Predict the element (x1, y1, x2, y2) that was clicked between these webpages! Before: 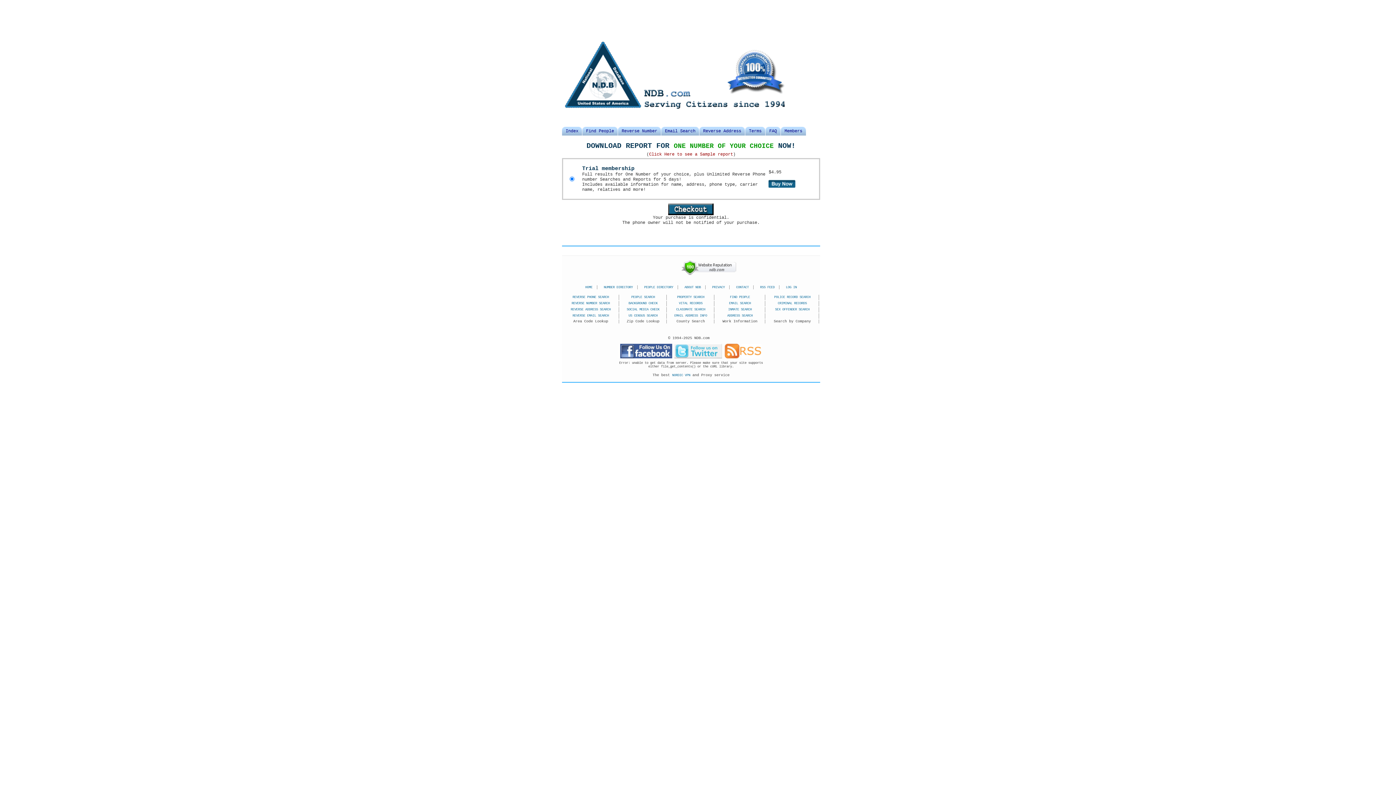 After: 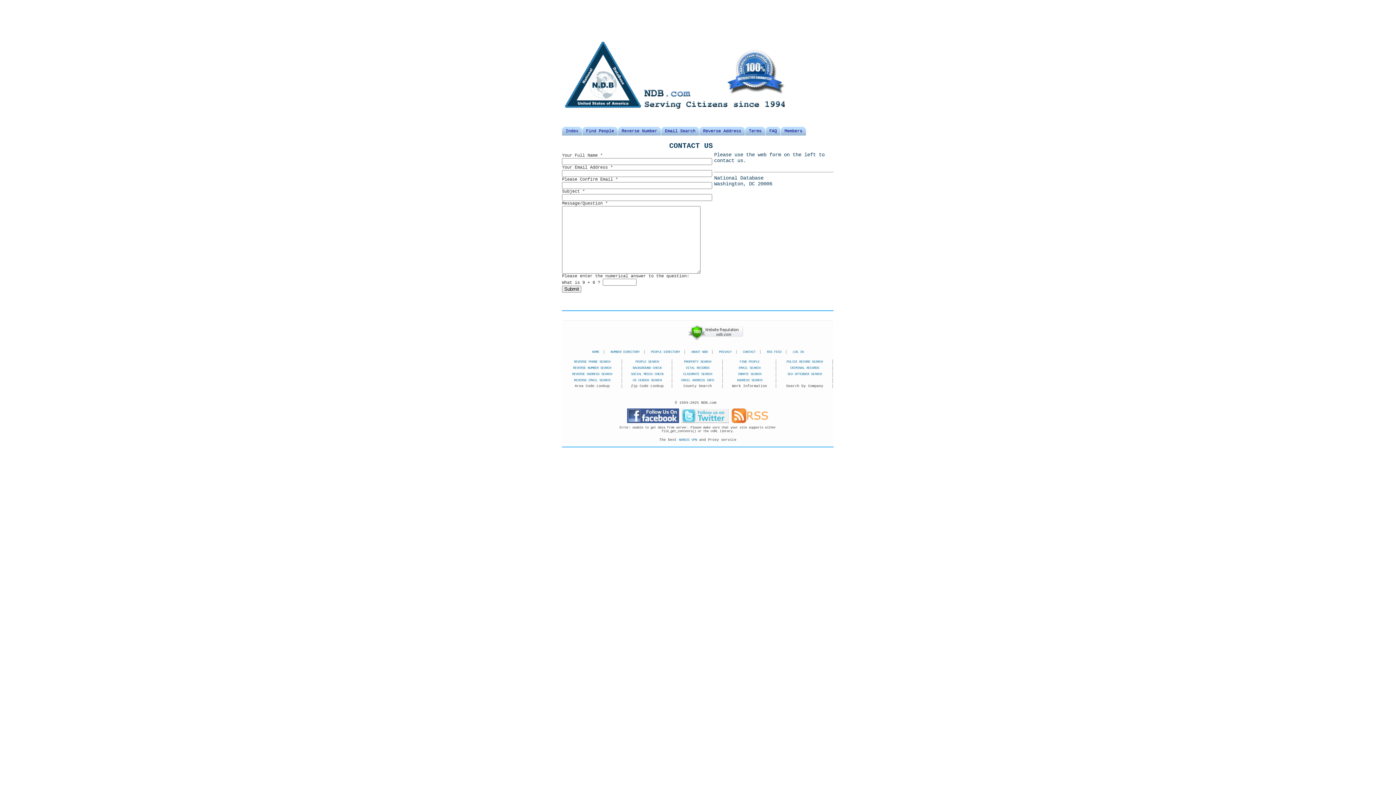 Action: label: CONTACT bbox: (736, 285, 749, 289)